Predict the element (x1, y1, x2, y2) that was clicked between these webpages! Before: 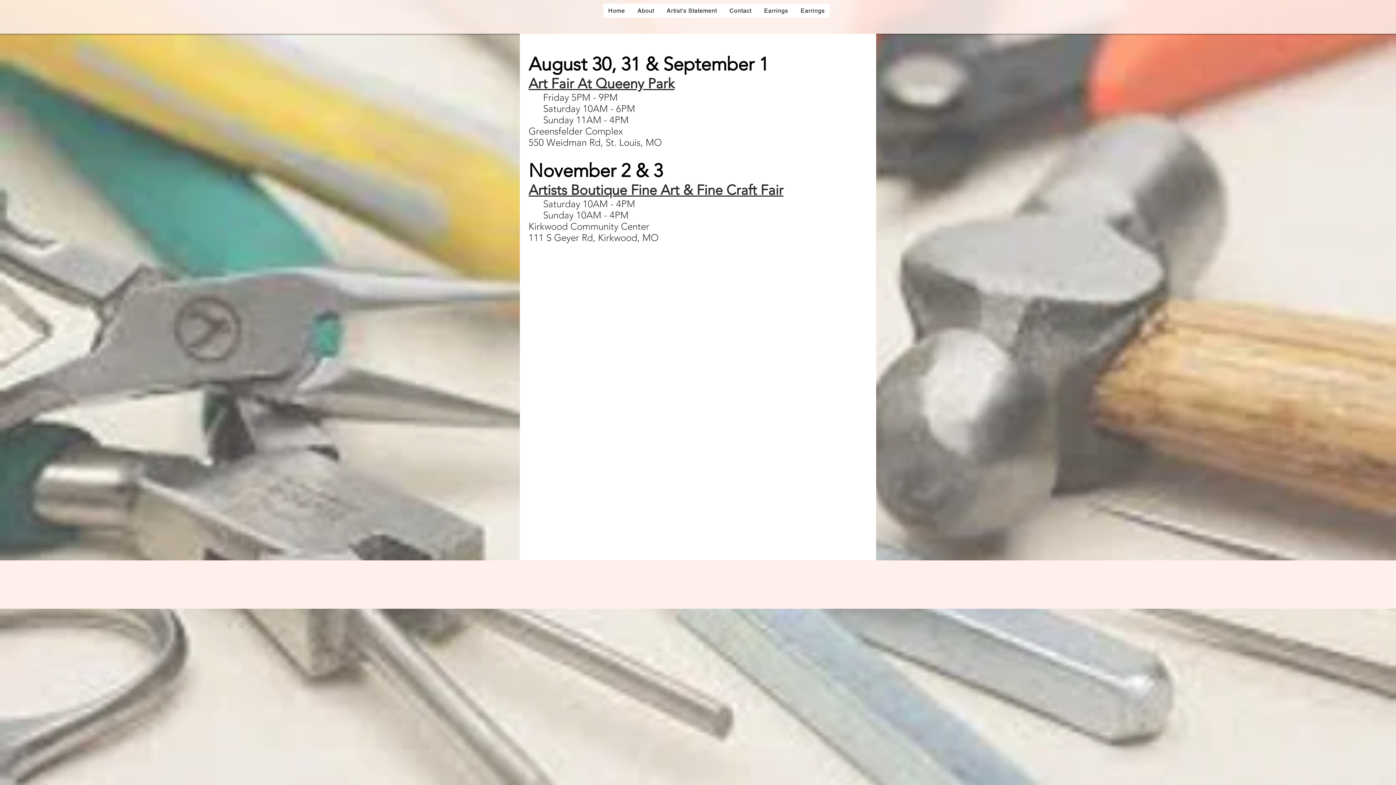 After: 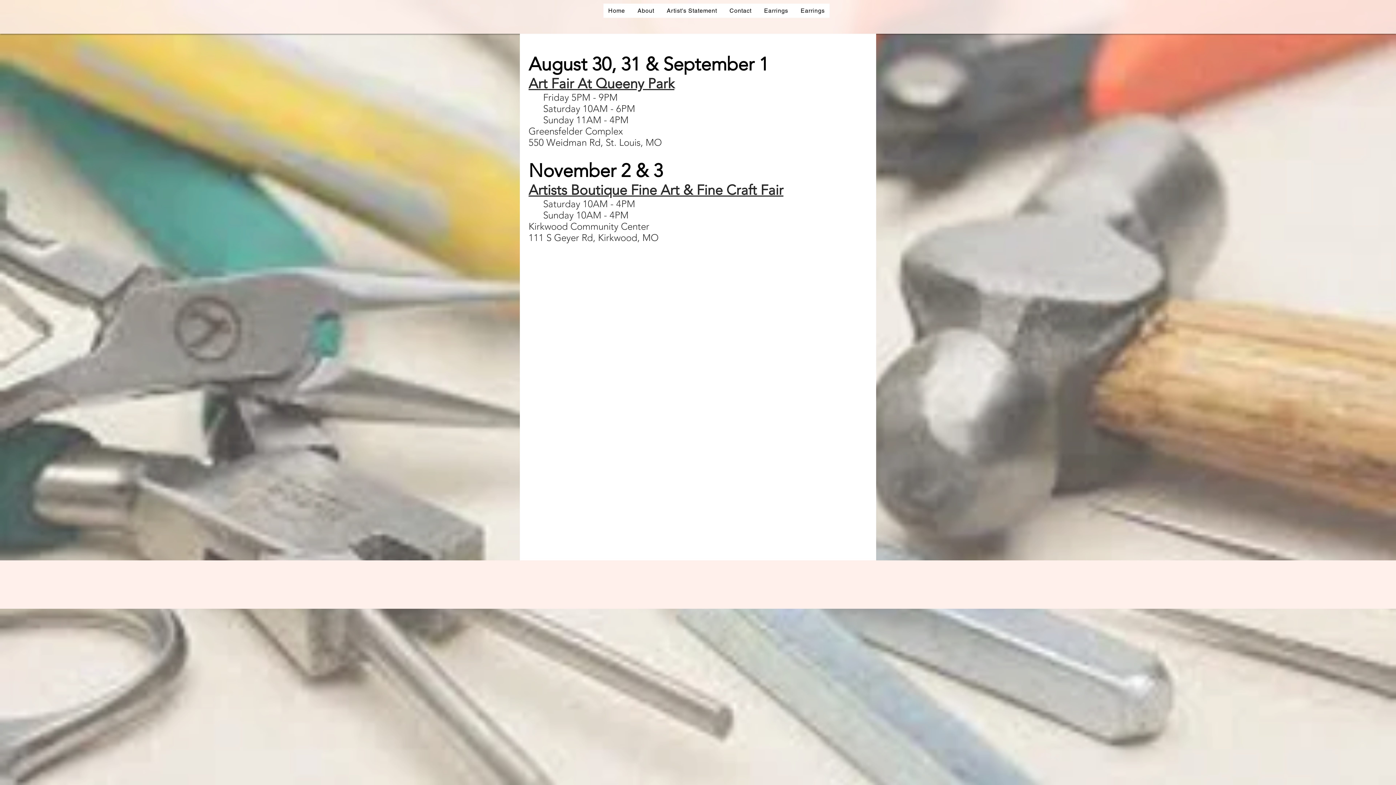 Action: bbox: (528, 182, 783, 198) label: Artists Boutique Fine Art & Fine Craft Fair